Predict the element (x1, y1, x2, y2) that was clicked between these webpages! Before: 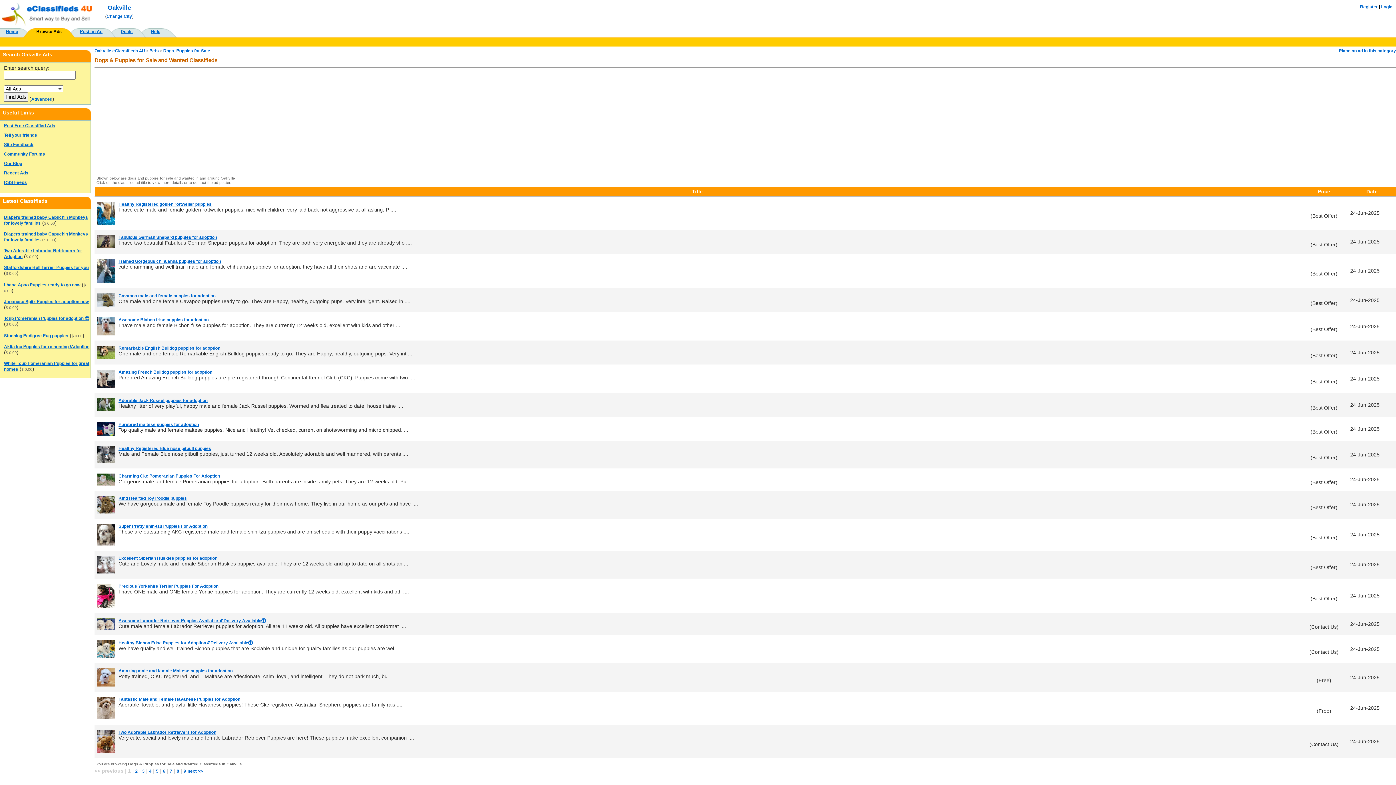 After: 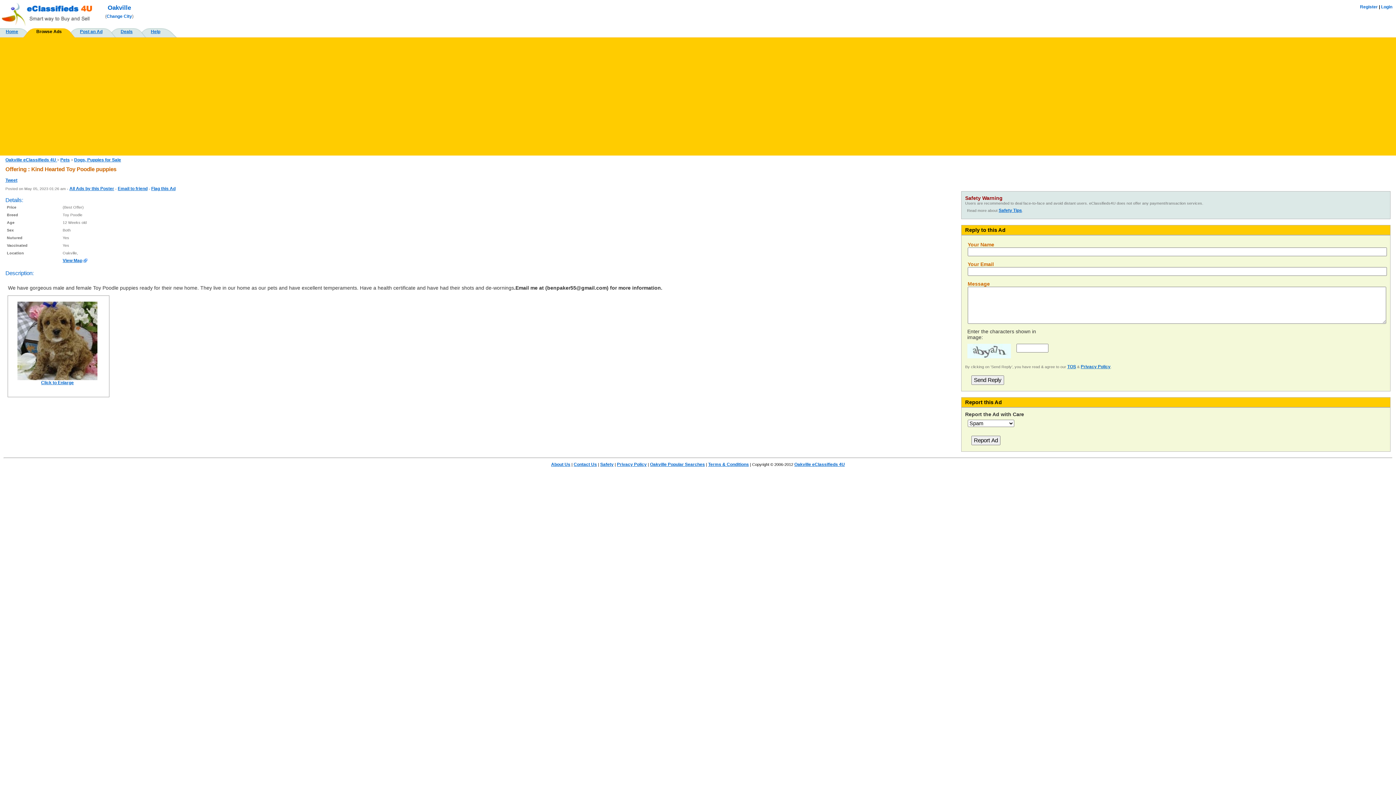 Action: label: Kind Hearted Toy Poodle puppies bbox: (118, 495, 186, 501)